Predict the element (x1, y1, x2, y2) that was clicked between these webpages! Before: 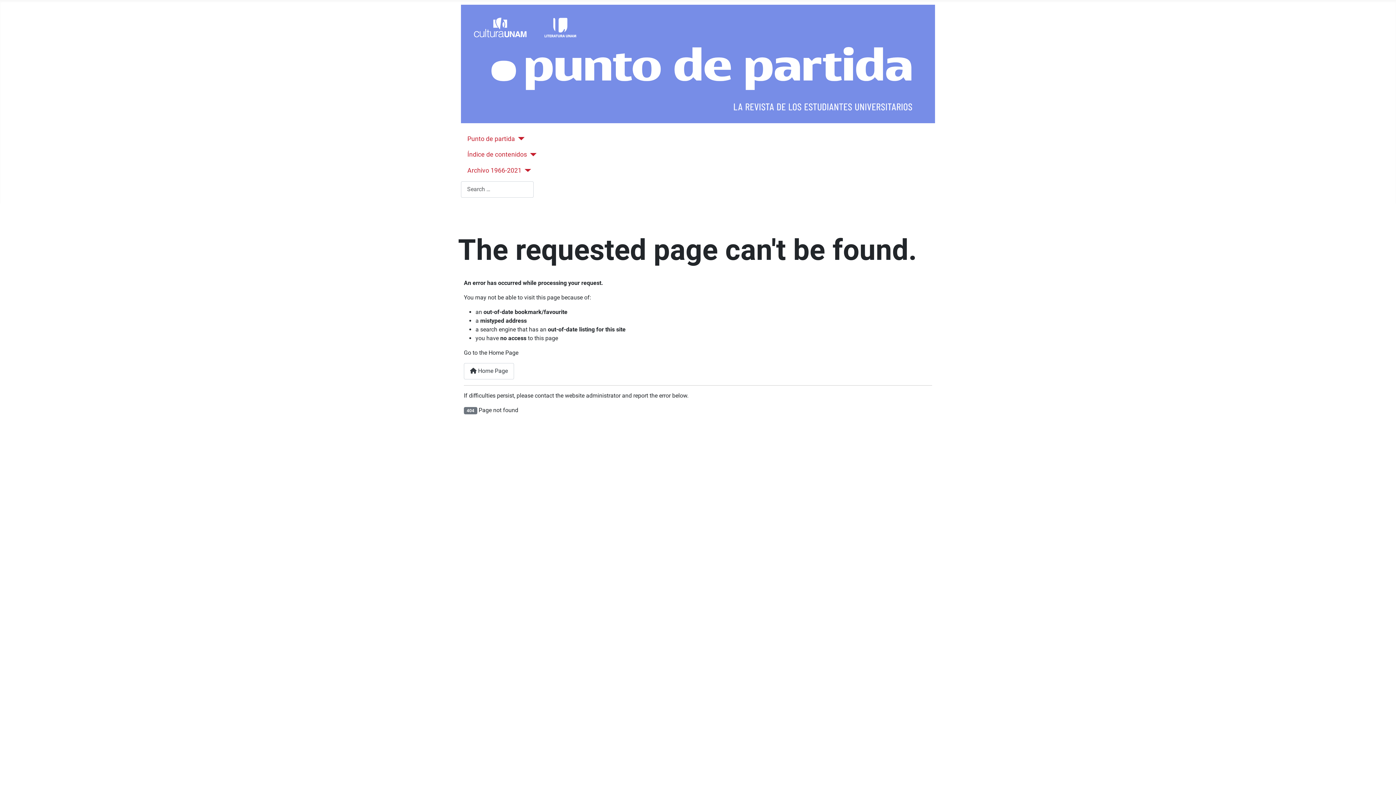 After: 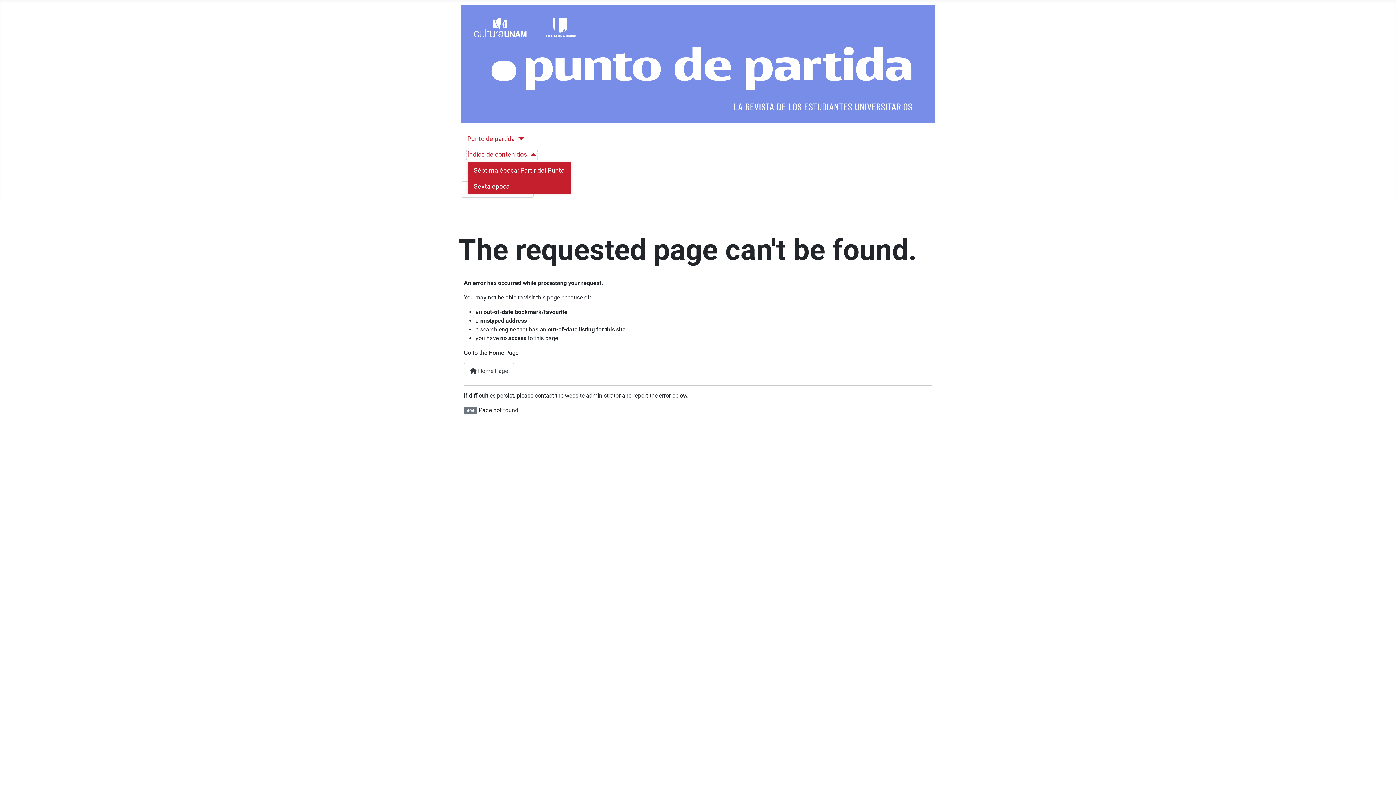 Action: bbox: (467, 149, 536, 159) label: Índice de contenidos